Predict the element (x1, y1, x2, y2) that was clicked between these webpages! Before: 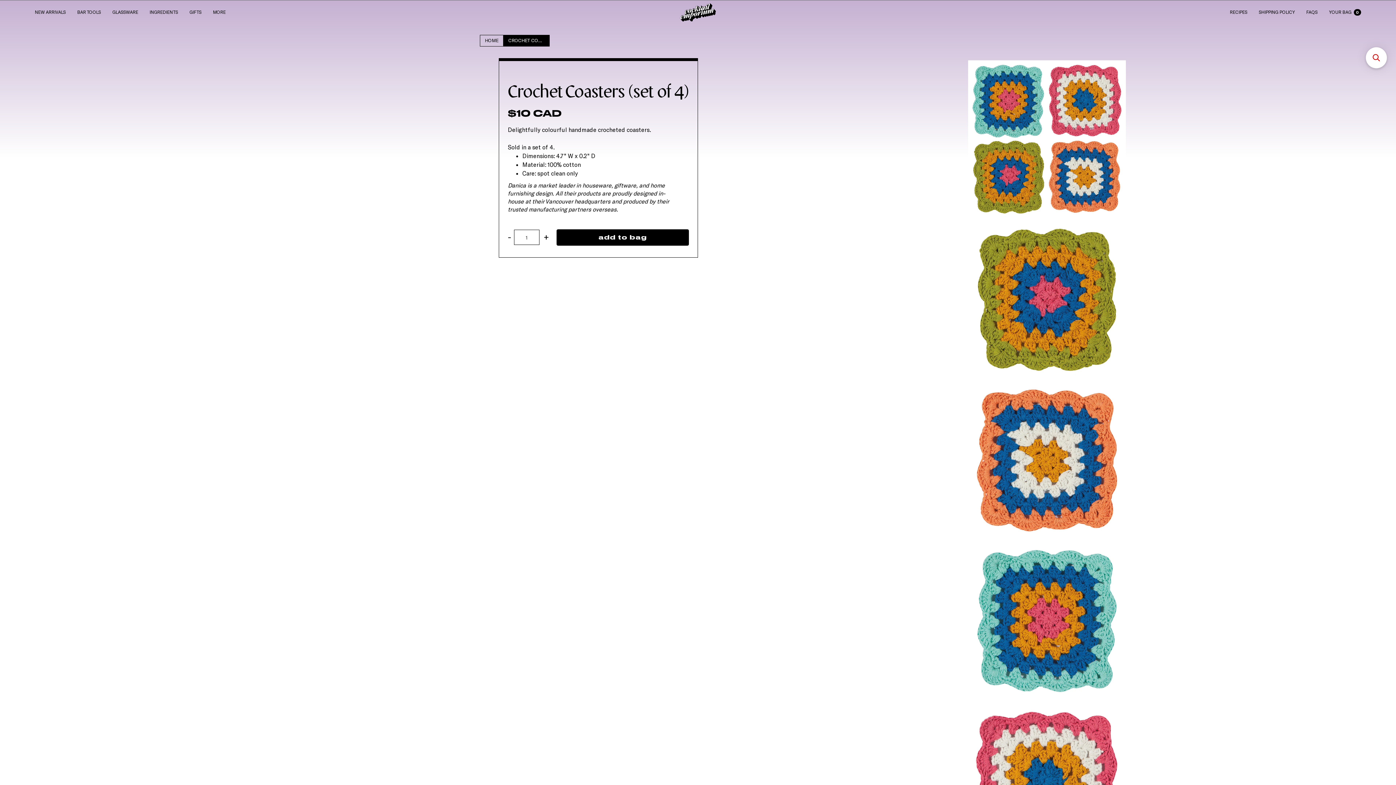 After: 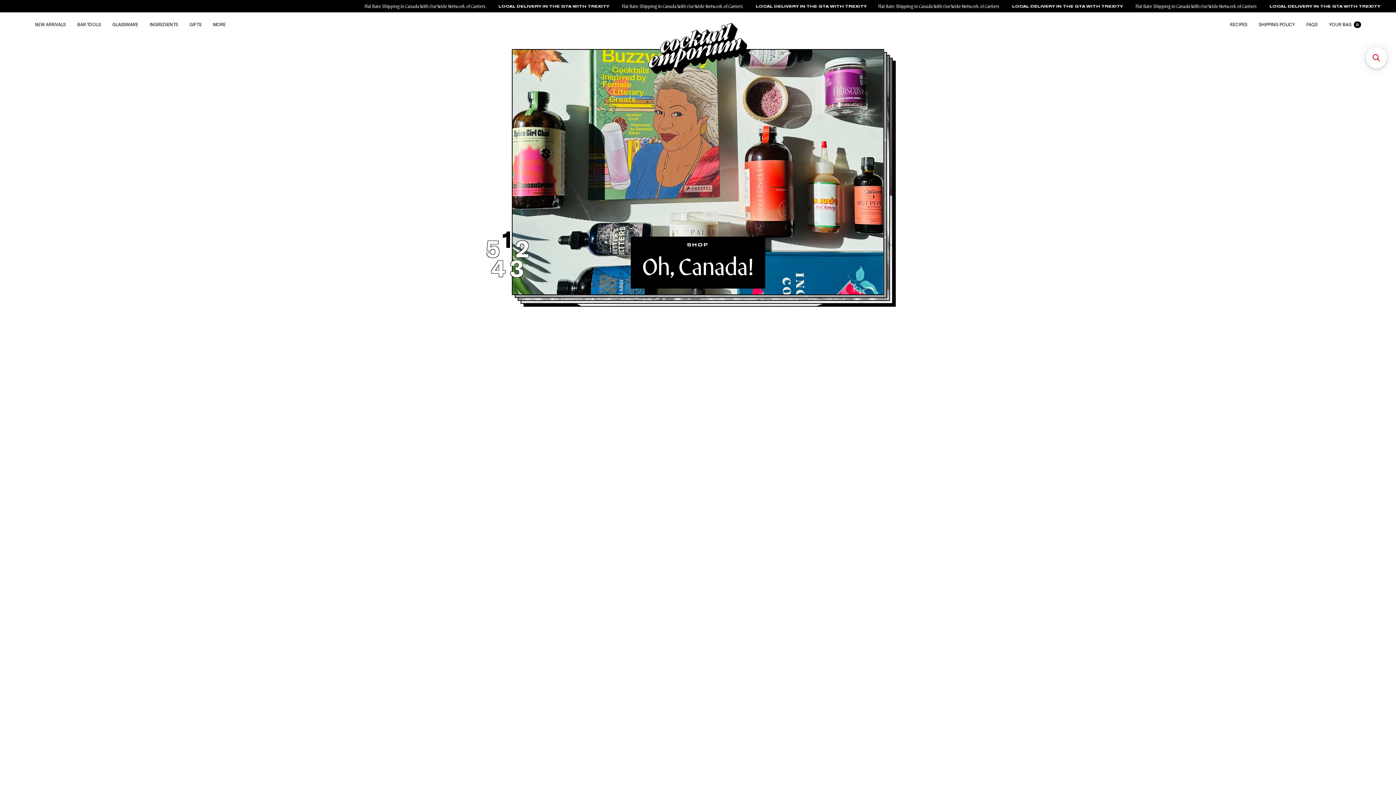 Action: label: HOME bbox: (480, 34, 503, 46)